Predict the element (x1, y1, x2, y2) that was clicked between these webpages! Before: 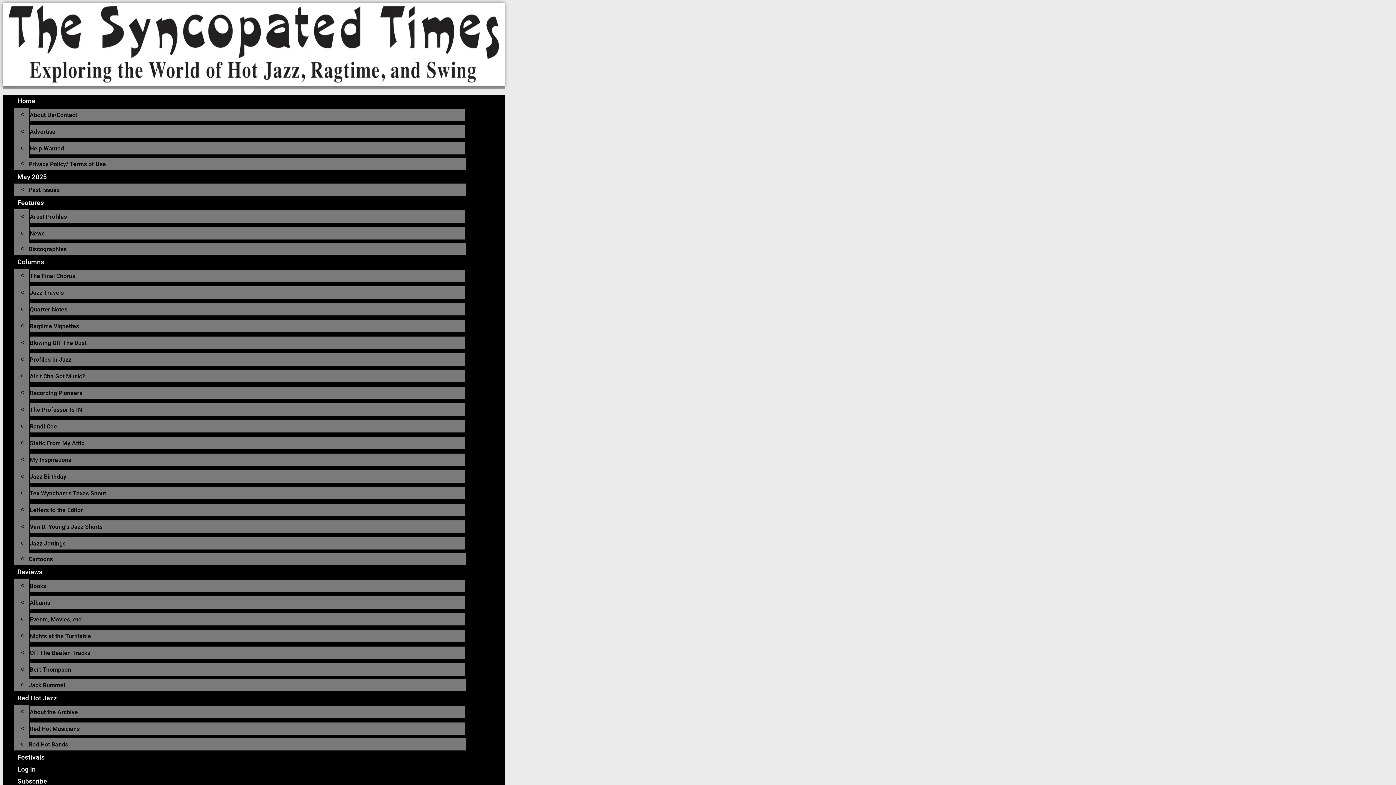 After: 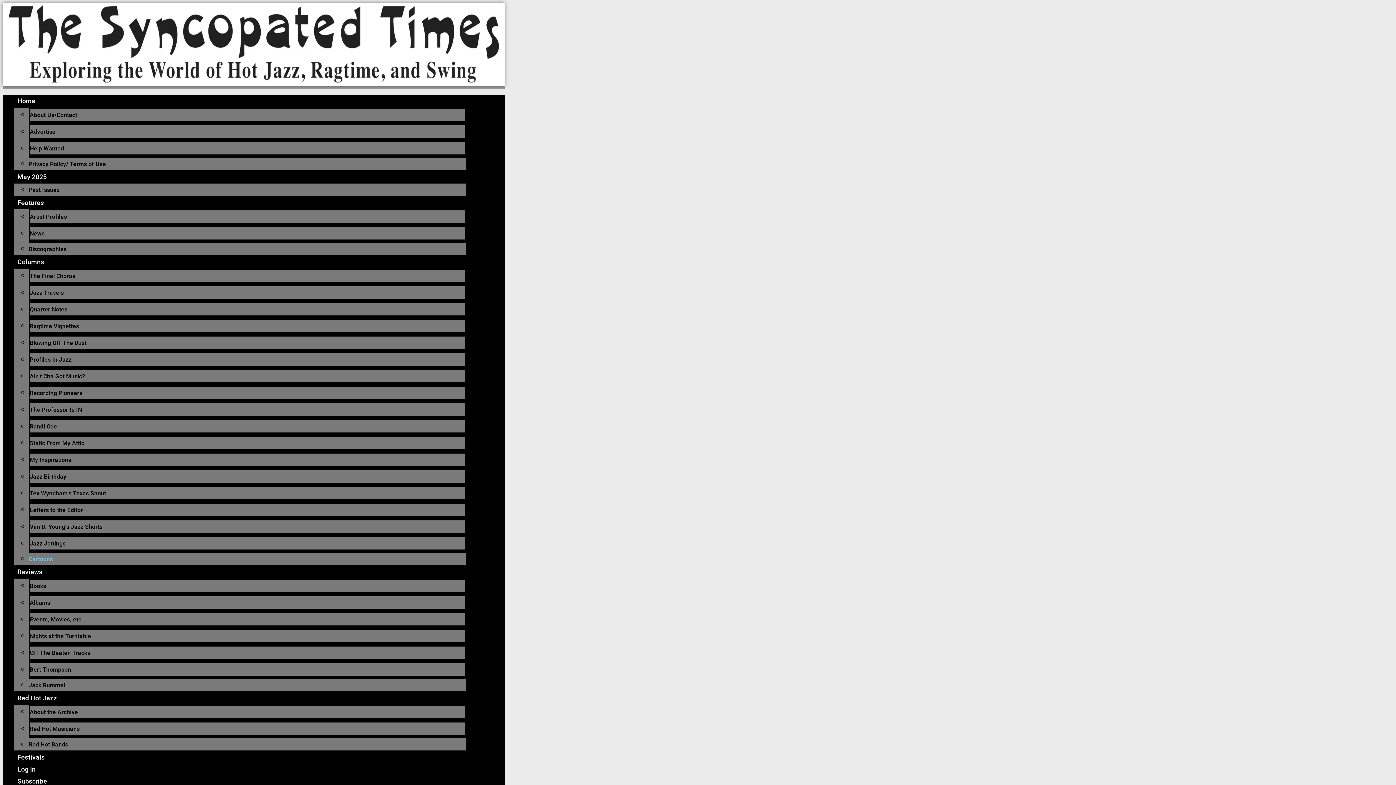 Action: label: Cartoons bbox: (28, 556, 52, 562)